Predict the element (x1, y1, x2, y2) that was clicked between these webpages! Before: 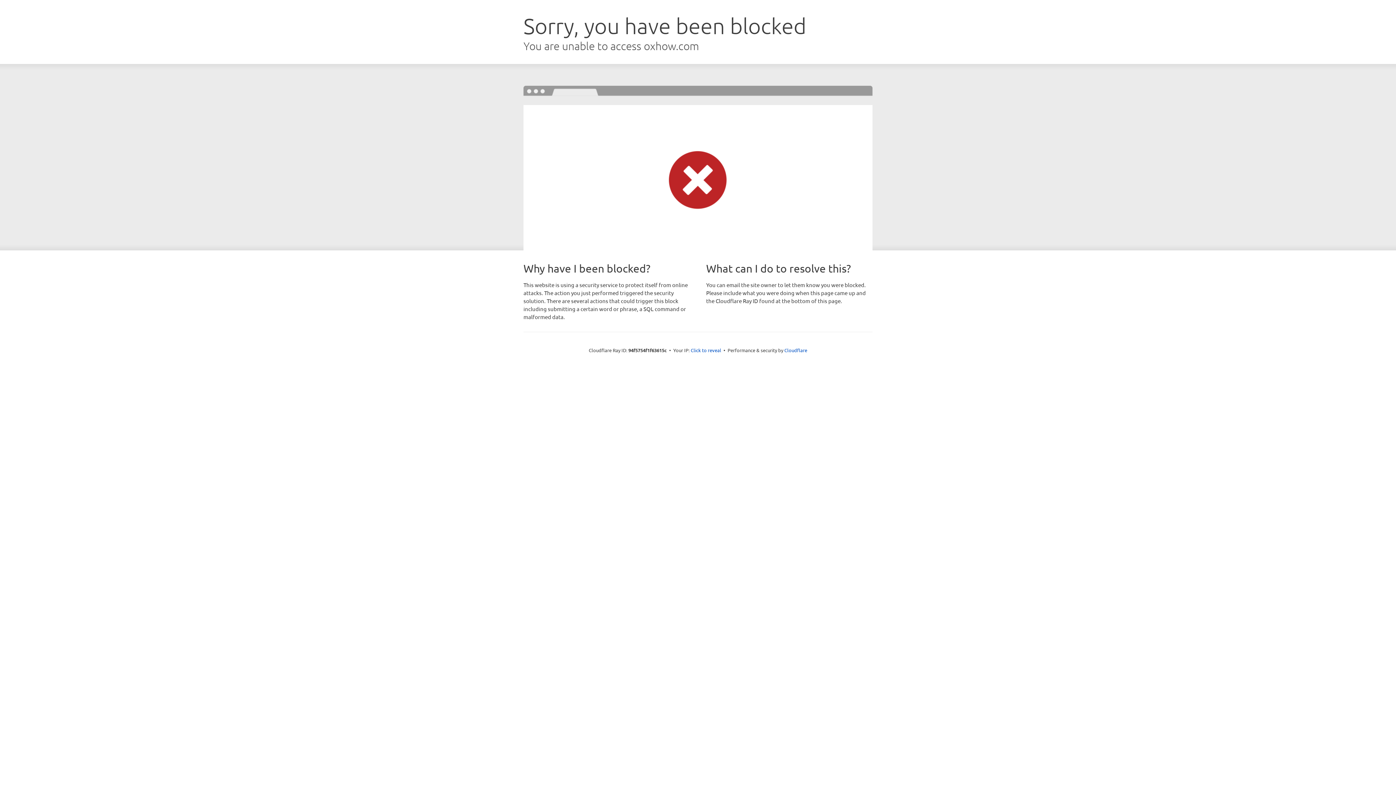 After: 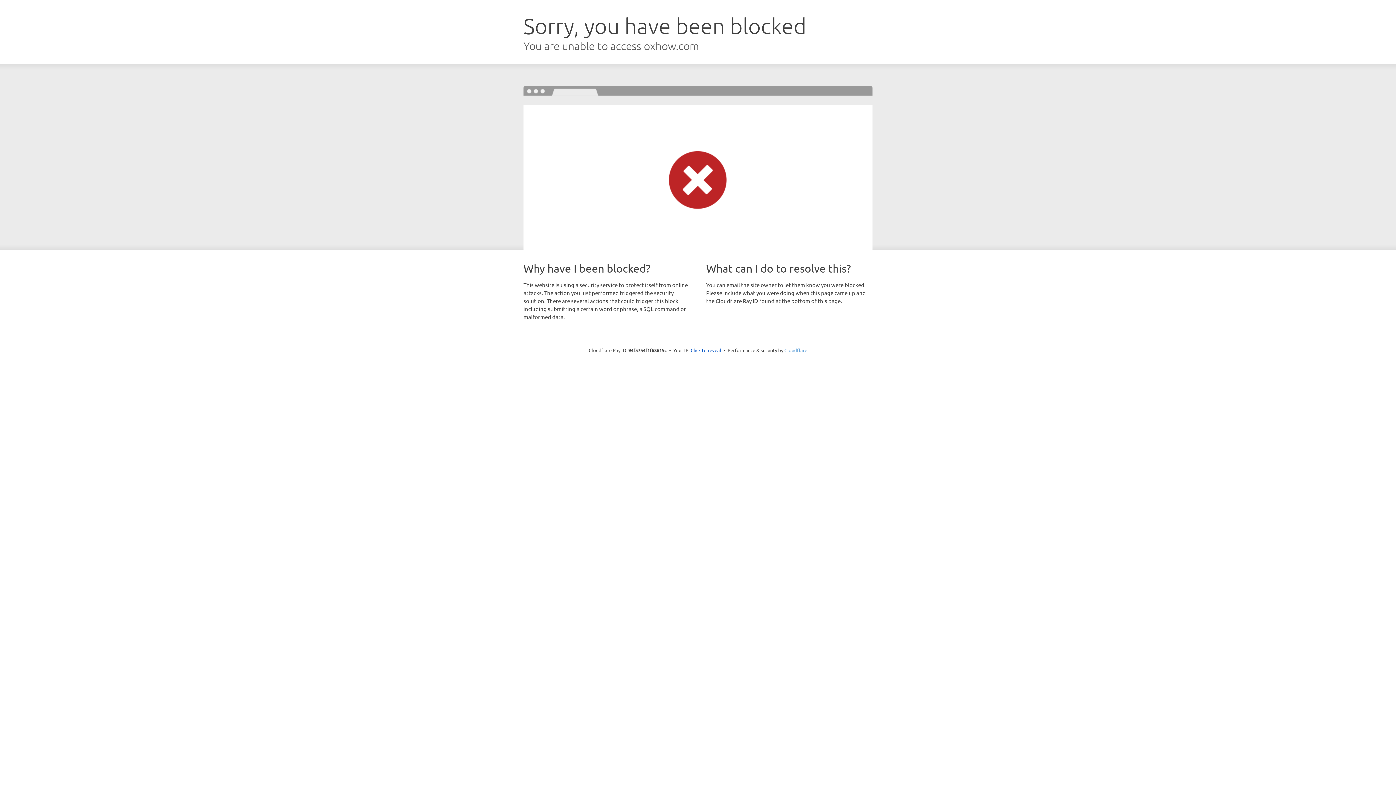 Action: label: Cloudflare bbox: (784, 347, 807, 353)